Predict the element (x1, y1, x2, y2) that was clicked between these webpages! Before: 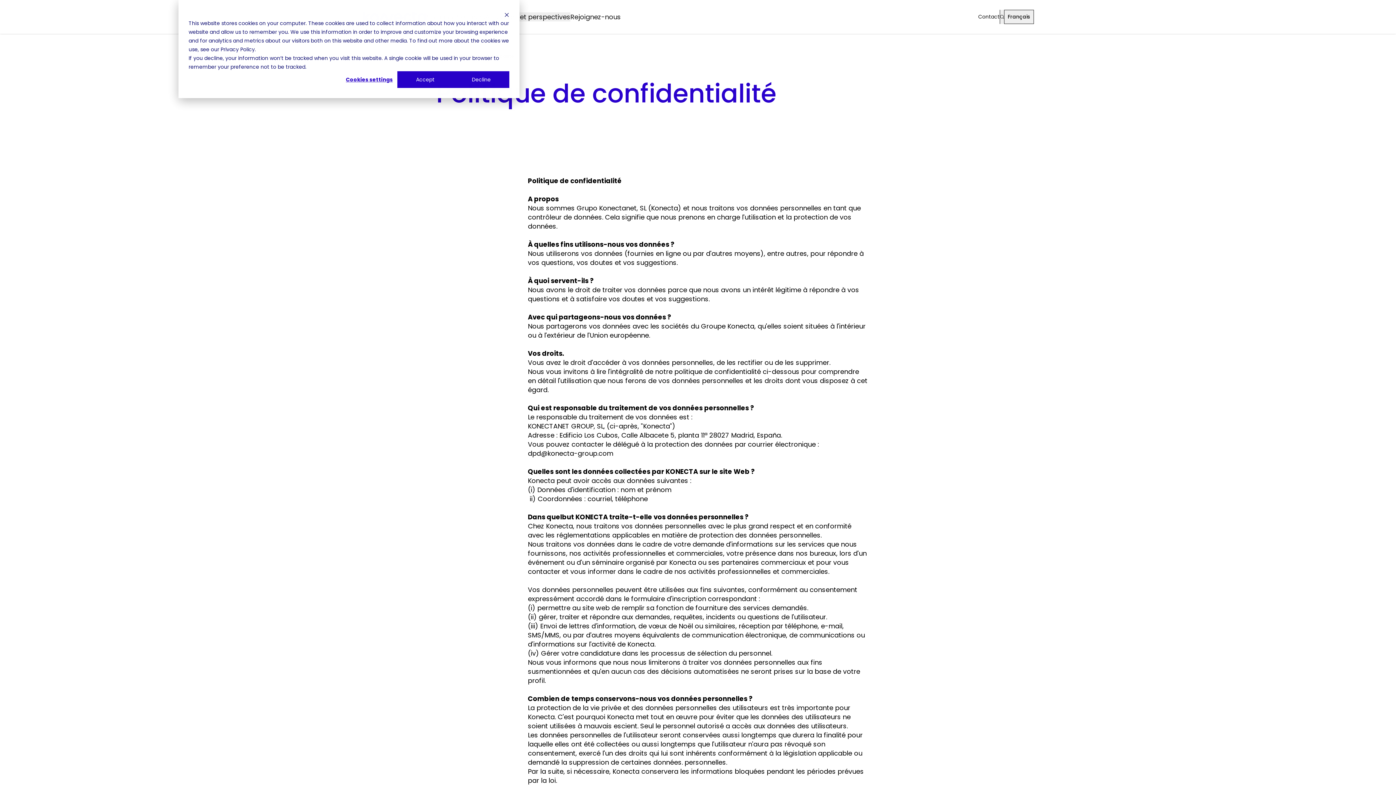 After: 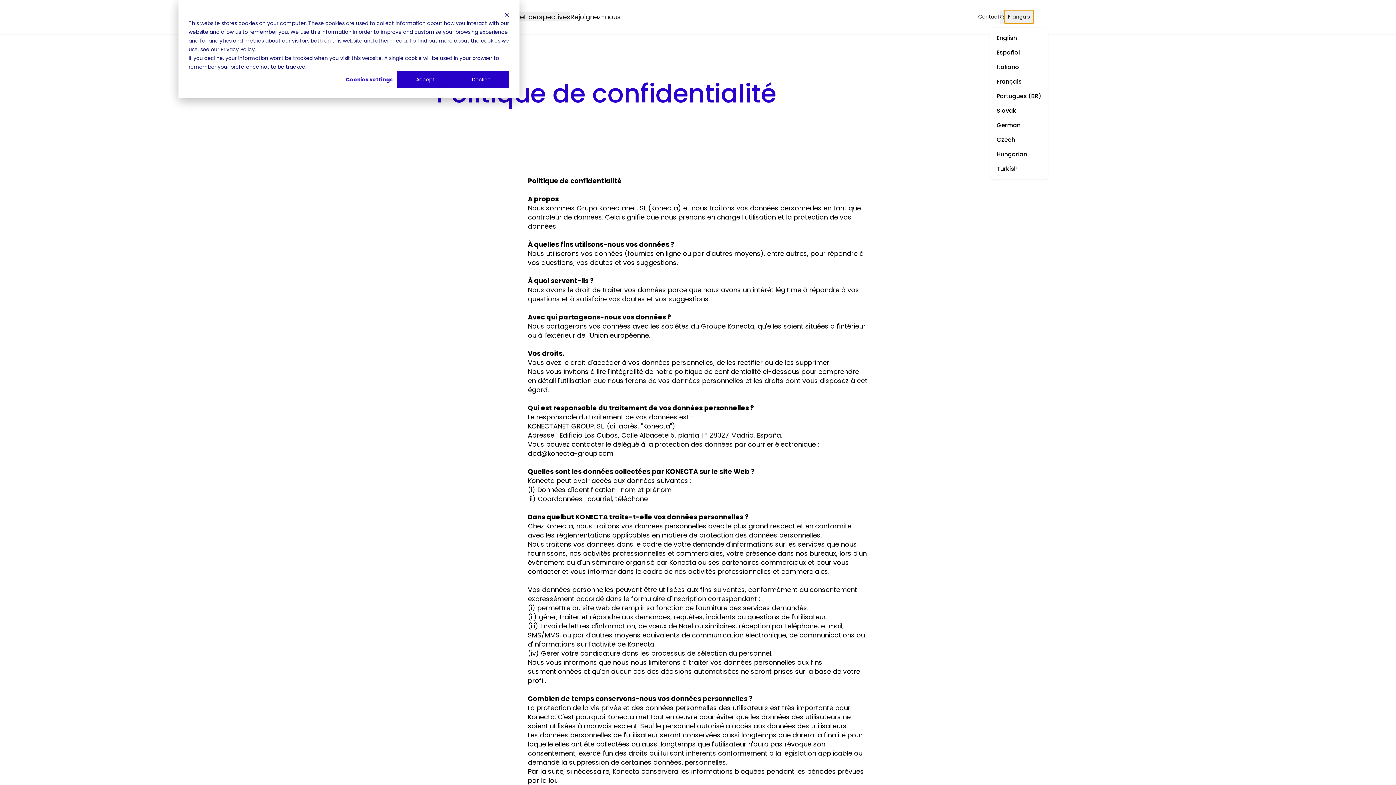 Action: bbox: (1004, 9, 1034, 24) label: Français